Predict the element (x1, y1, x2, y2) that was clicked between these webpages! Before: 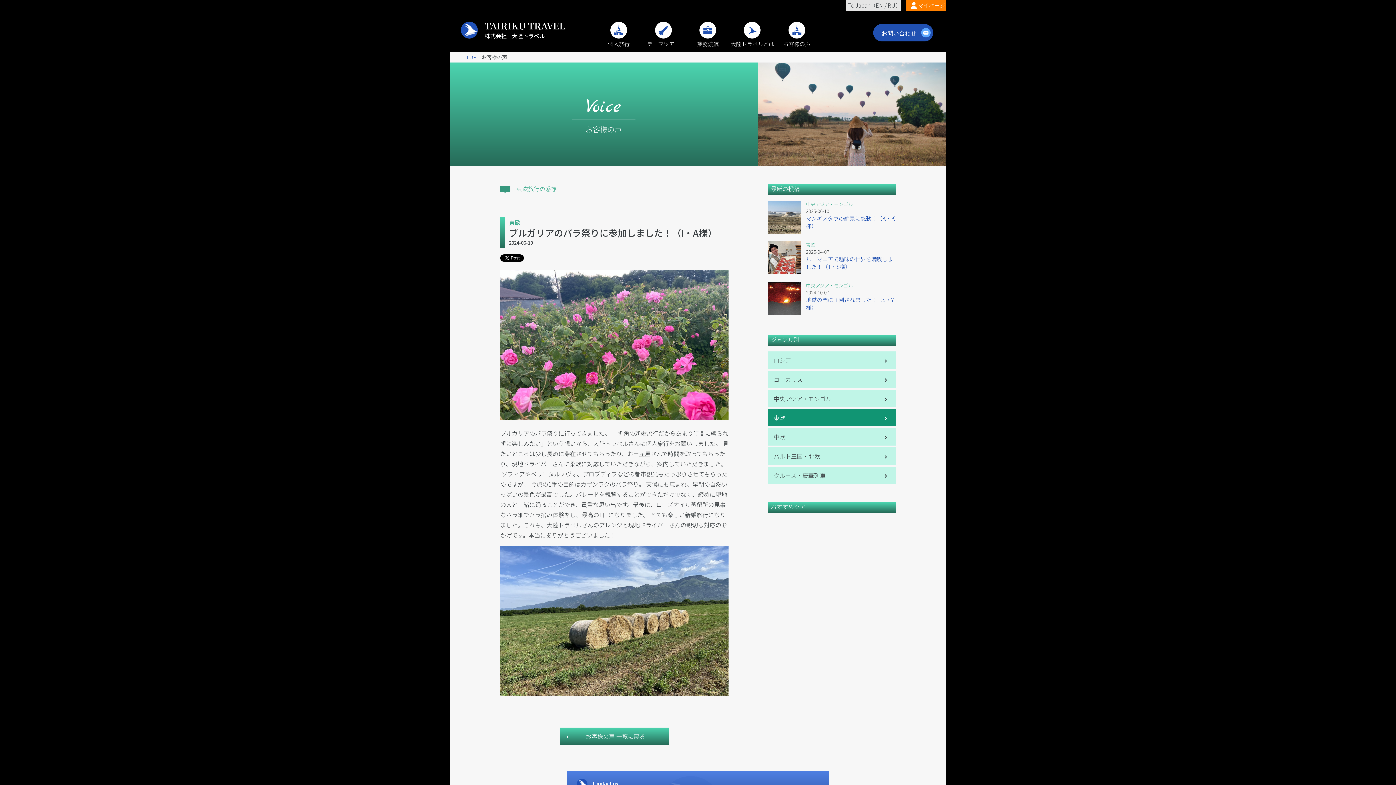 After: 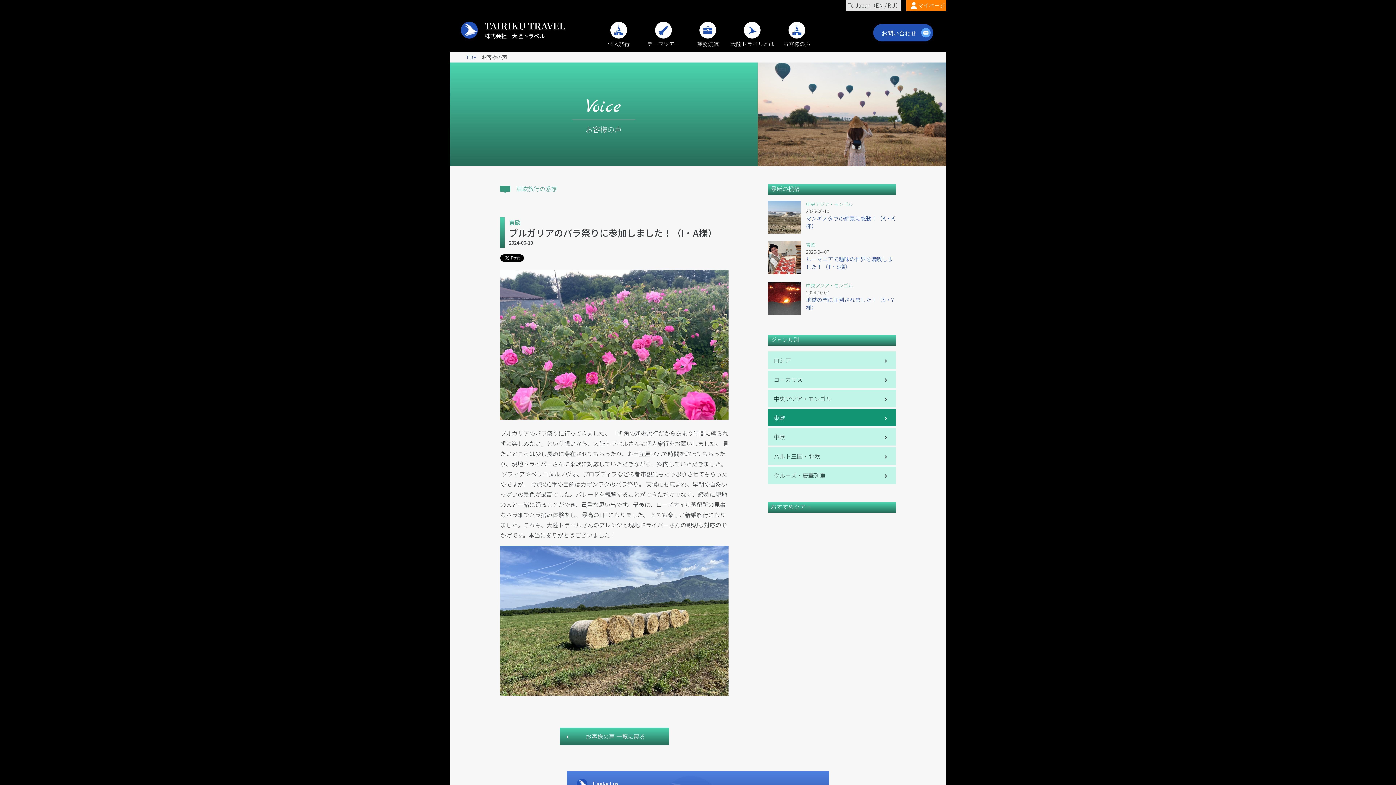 Action: label: RU bbox: (888, 1, 896, 9)